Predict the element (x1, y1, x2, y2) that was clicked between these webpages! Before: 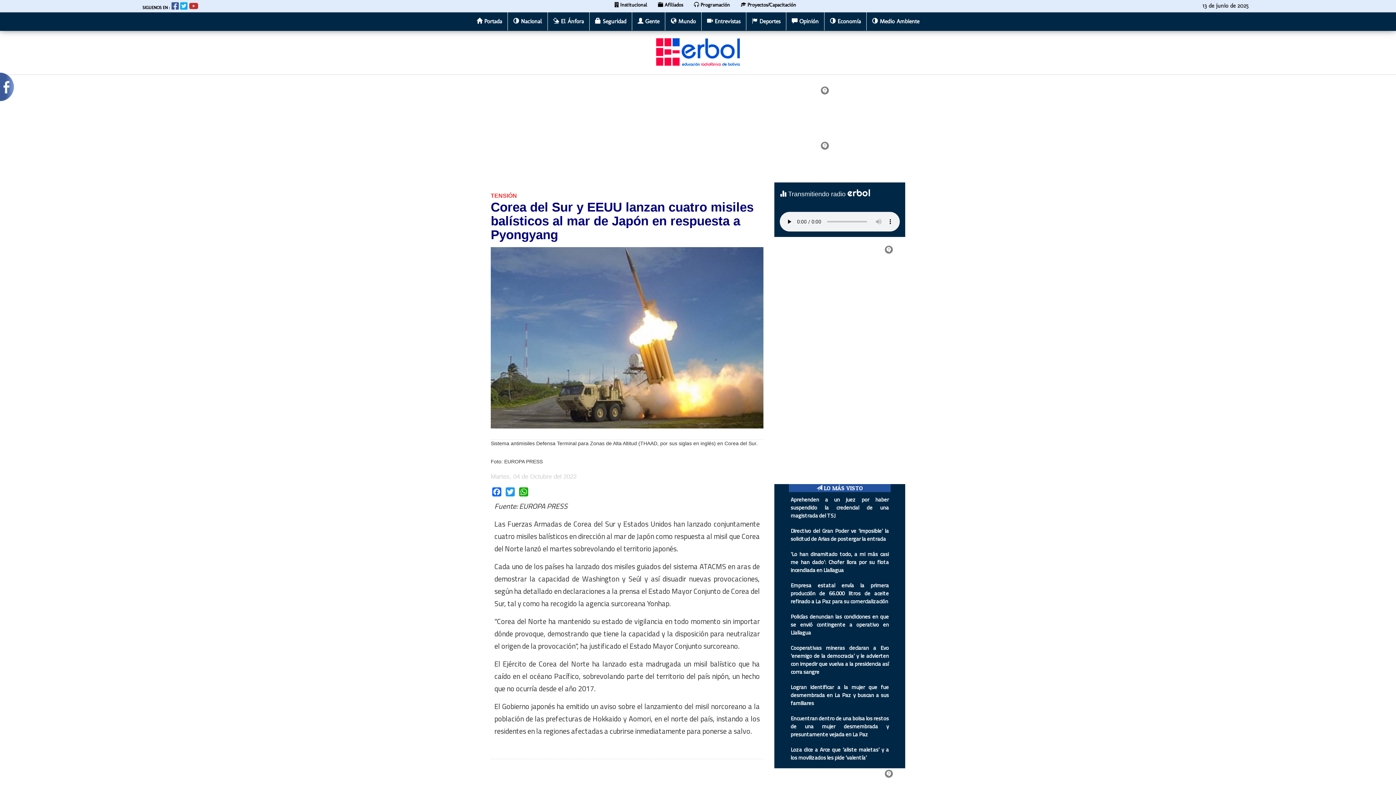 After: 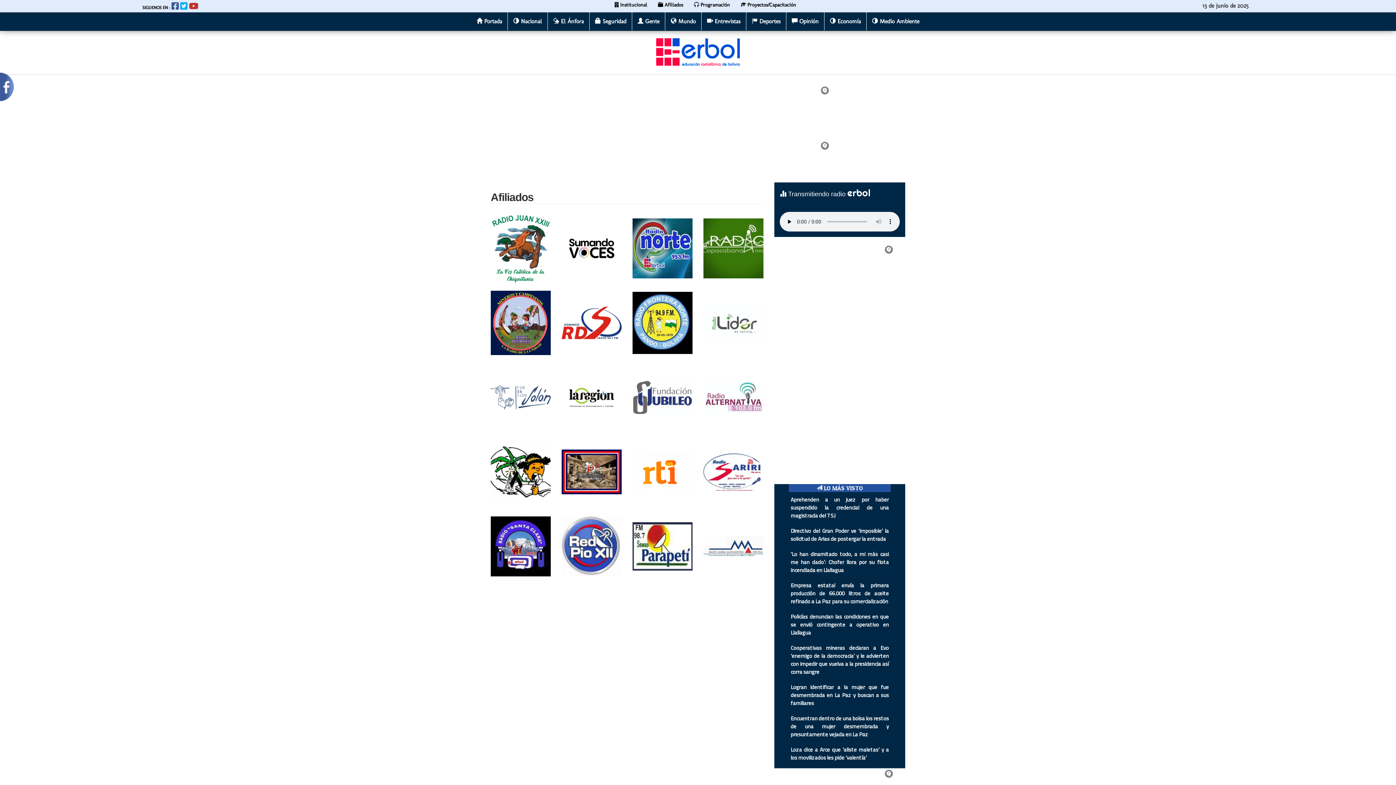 Action: bbox: (658, 1, 683, 8) label:  Afiliados